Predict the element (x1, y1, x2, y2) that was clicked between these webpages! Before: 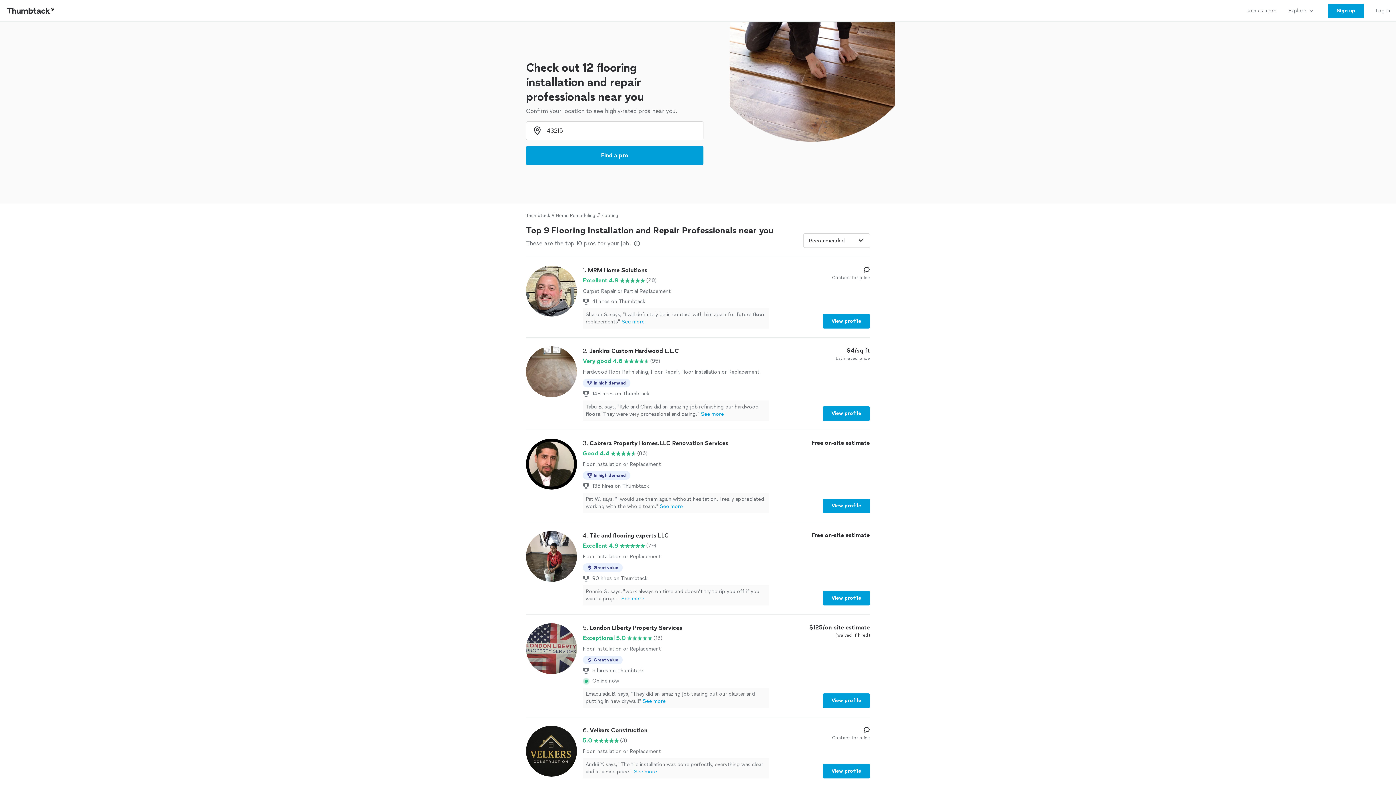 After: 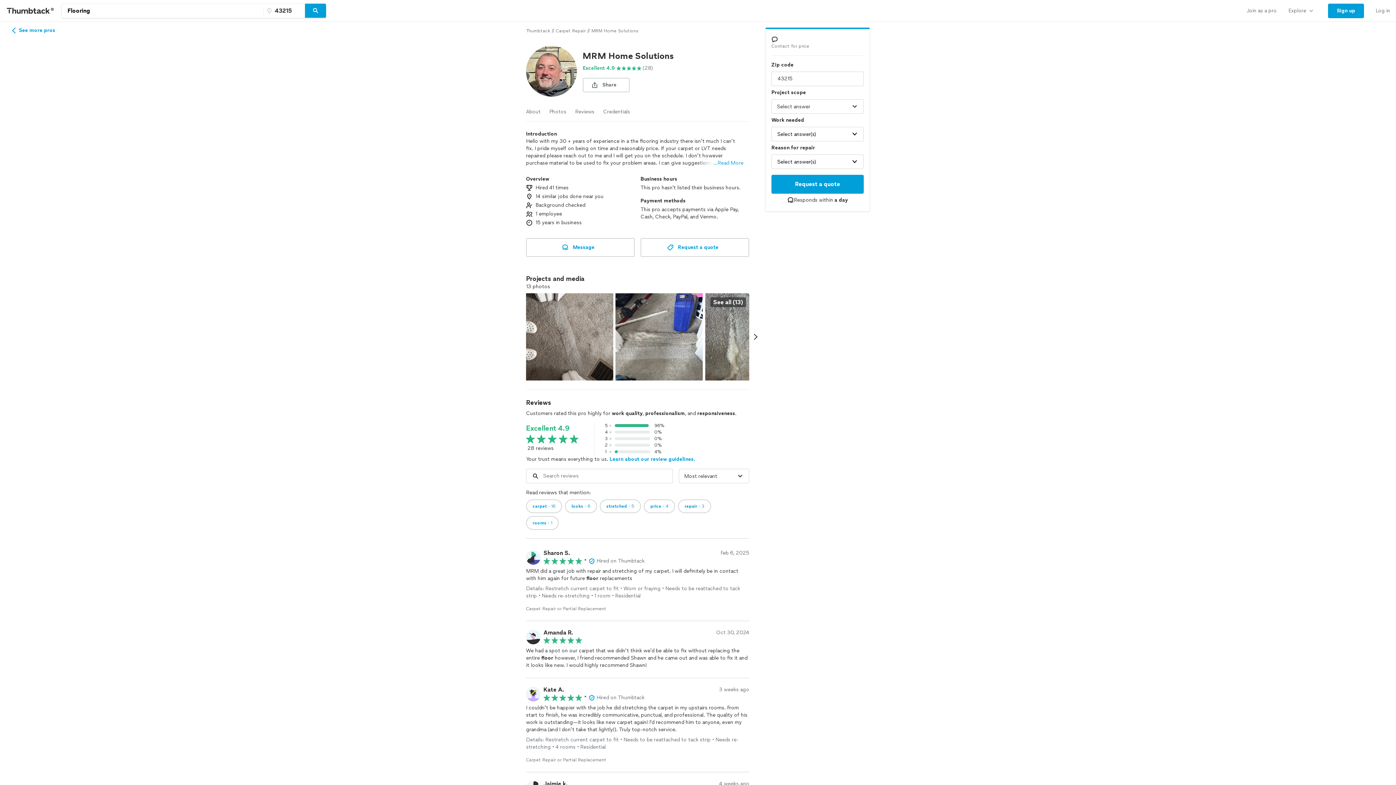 Action: label: View profile bbox: (822, 314, 870, 328)